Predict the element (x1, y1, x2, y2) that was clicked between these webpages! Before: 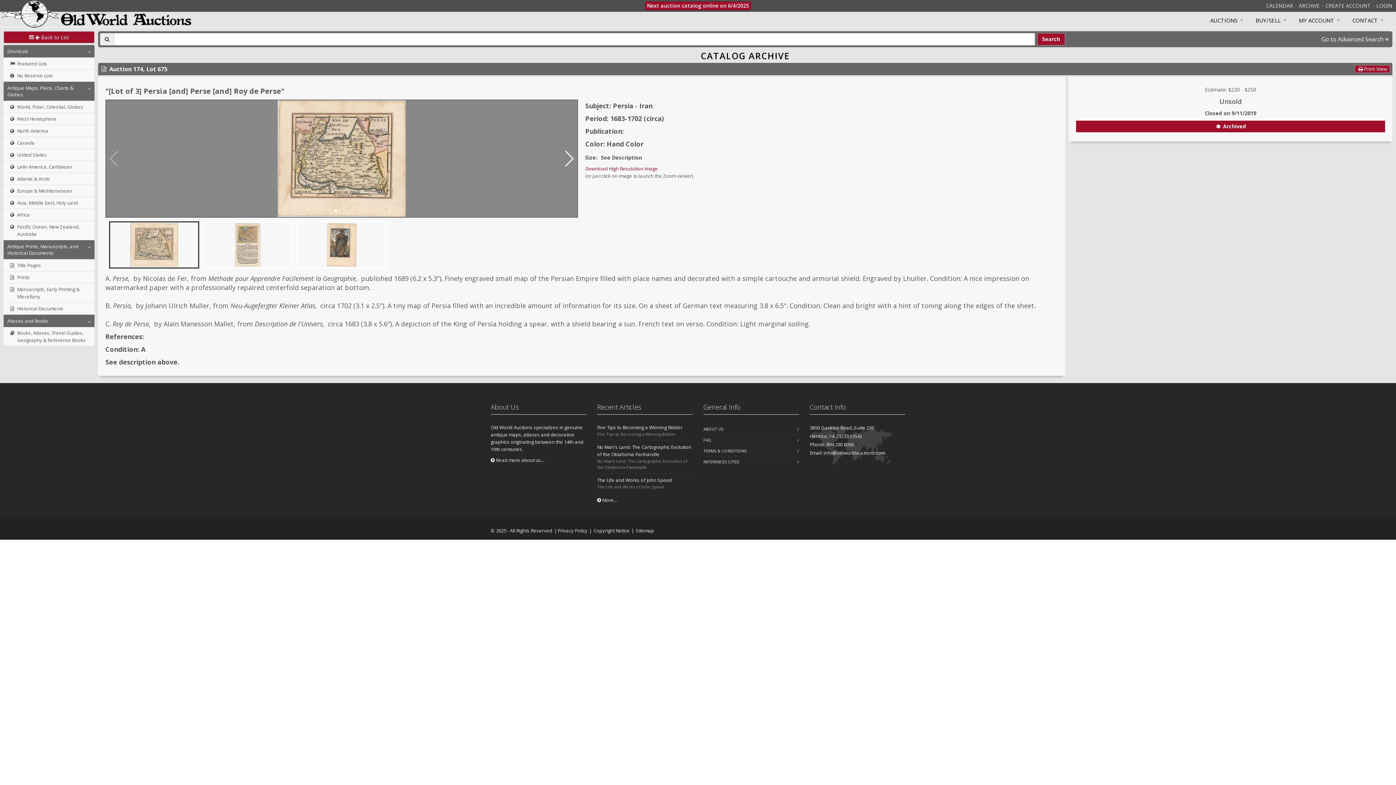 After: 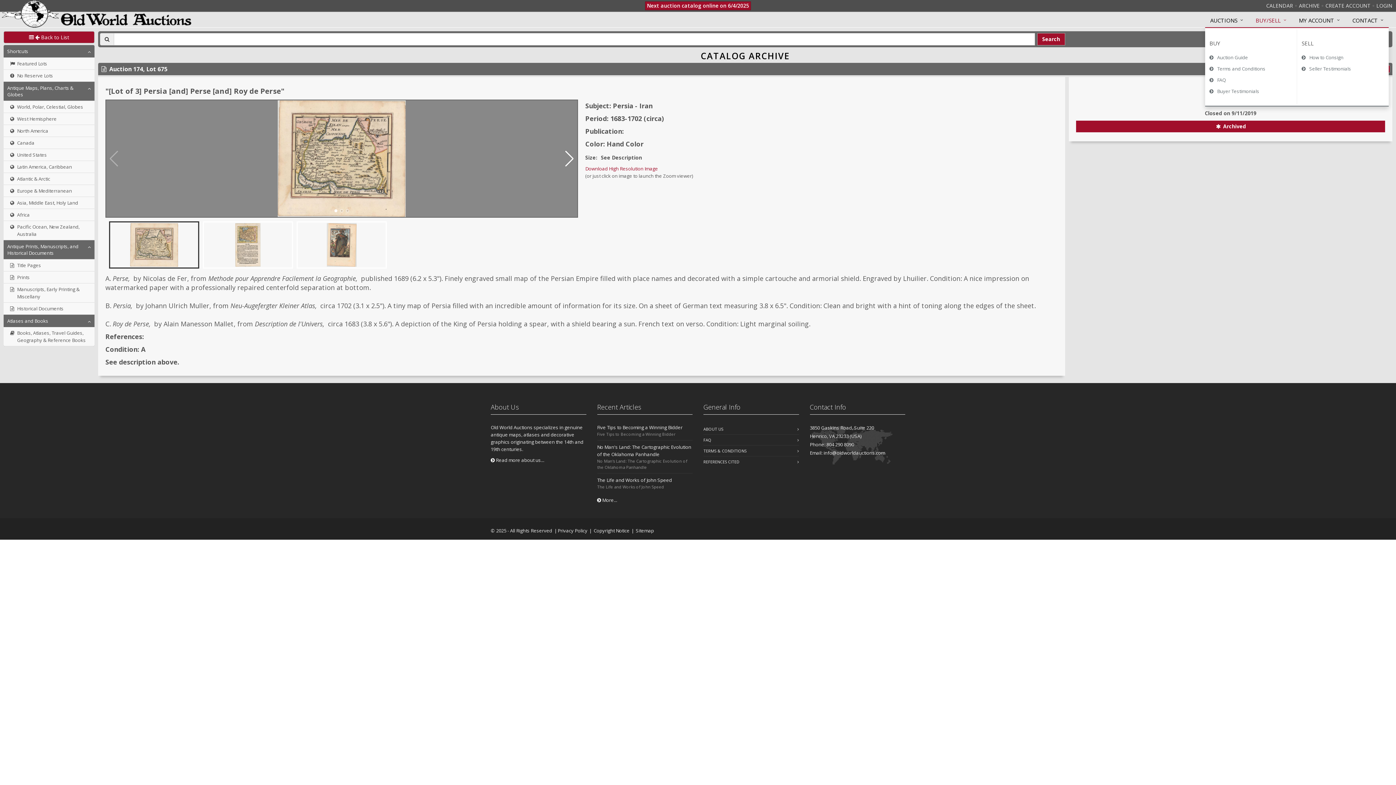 Action: bbox: (1248, 13, 1292, 28) label: BUY/SELL